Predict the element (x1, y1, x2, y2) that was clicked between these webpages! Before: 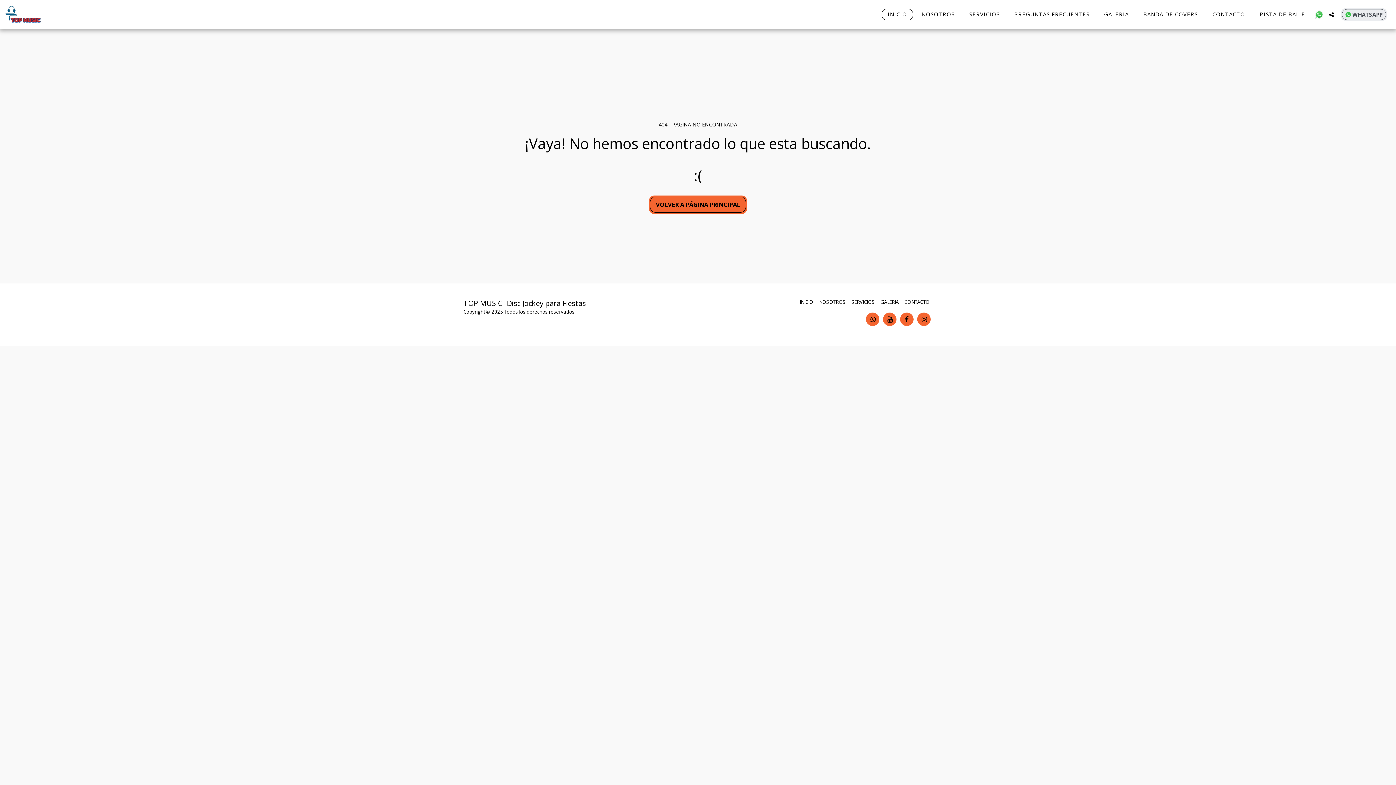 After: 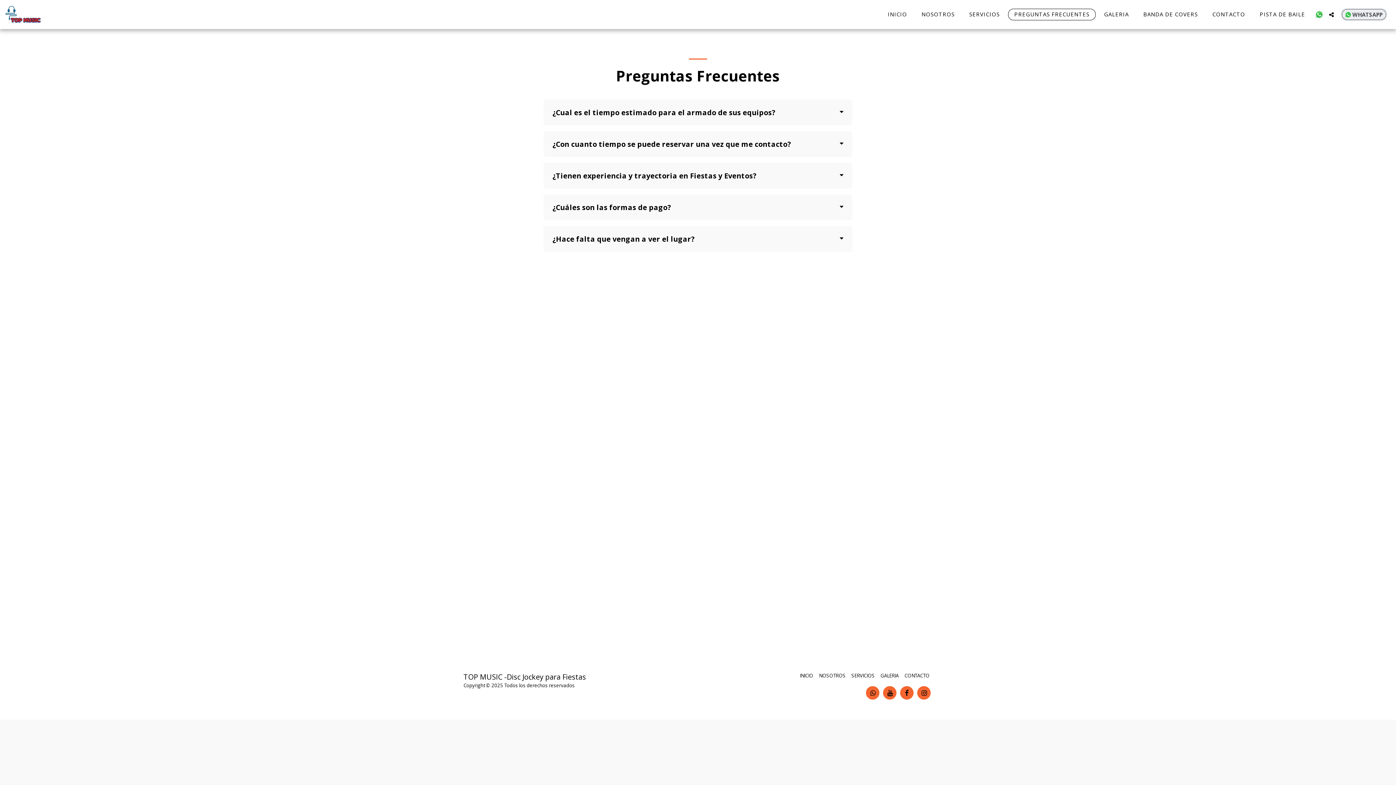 Action: label: PREGUNTAS FRECUENTES bbox: (1008, 8, 1095, 20)